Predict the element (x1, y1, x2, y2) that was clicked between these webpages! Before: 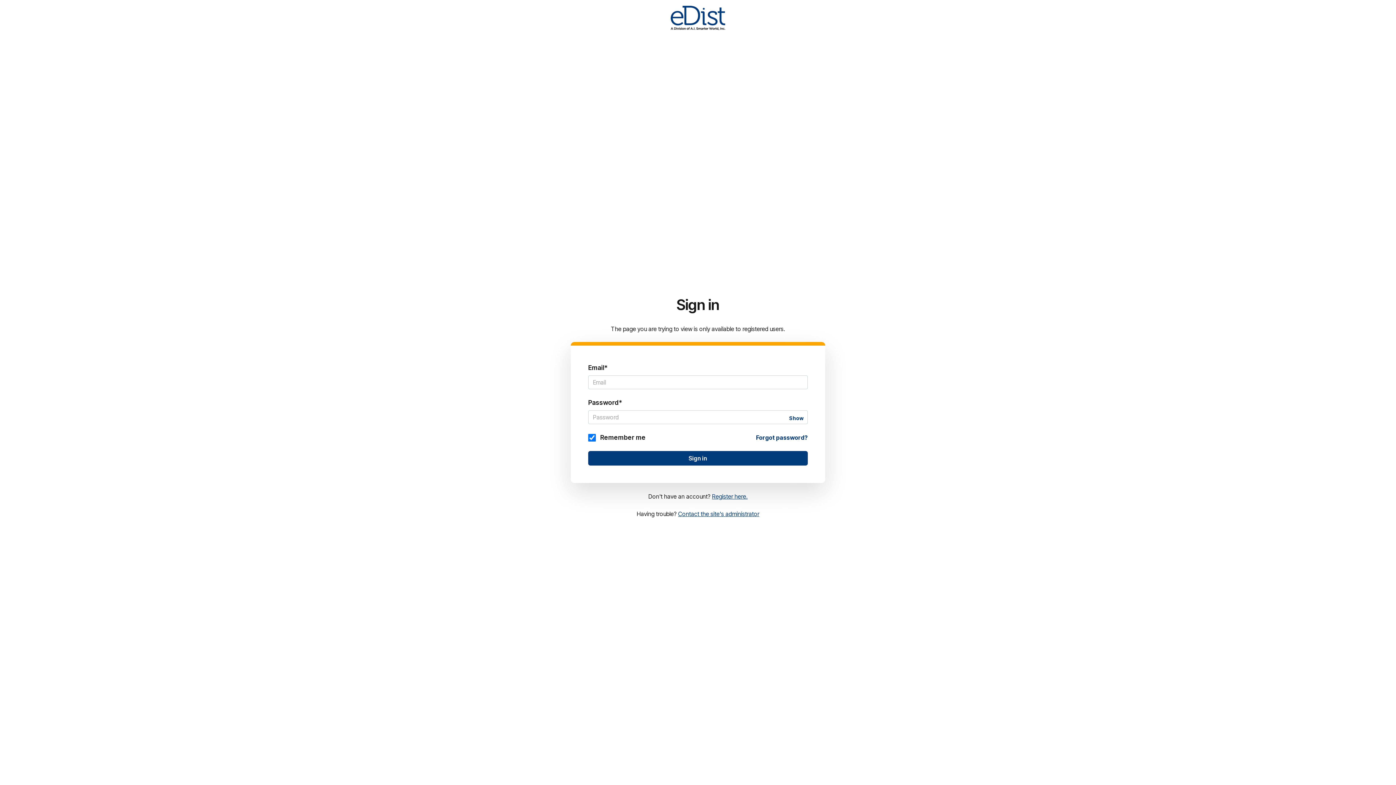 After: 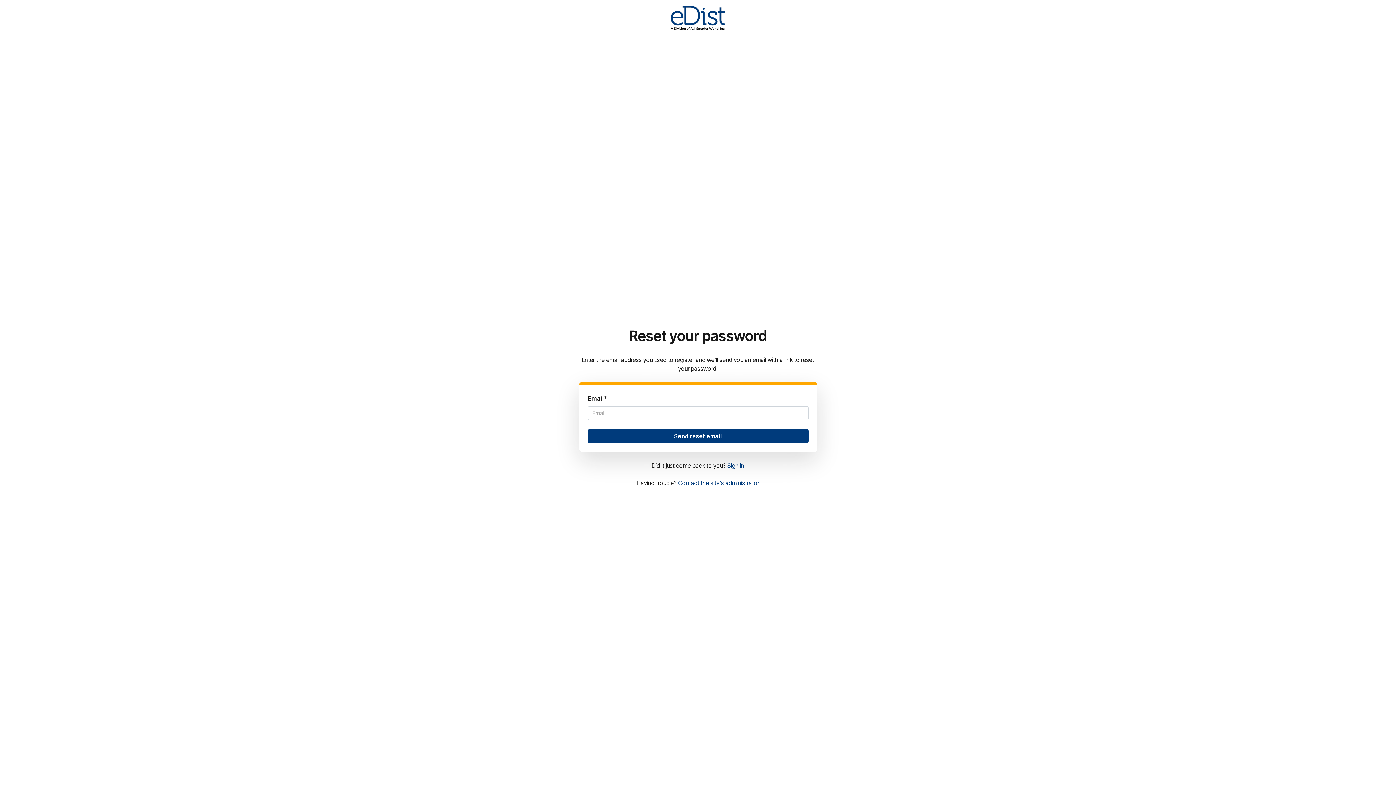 Action: label: Forgot password? bbox: (756, 433, 808, 442)